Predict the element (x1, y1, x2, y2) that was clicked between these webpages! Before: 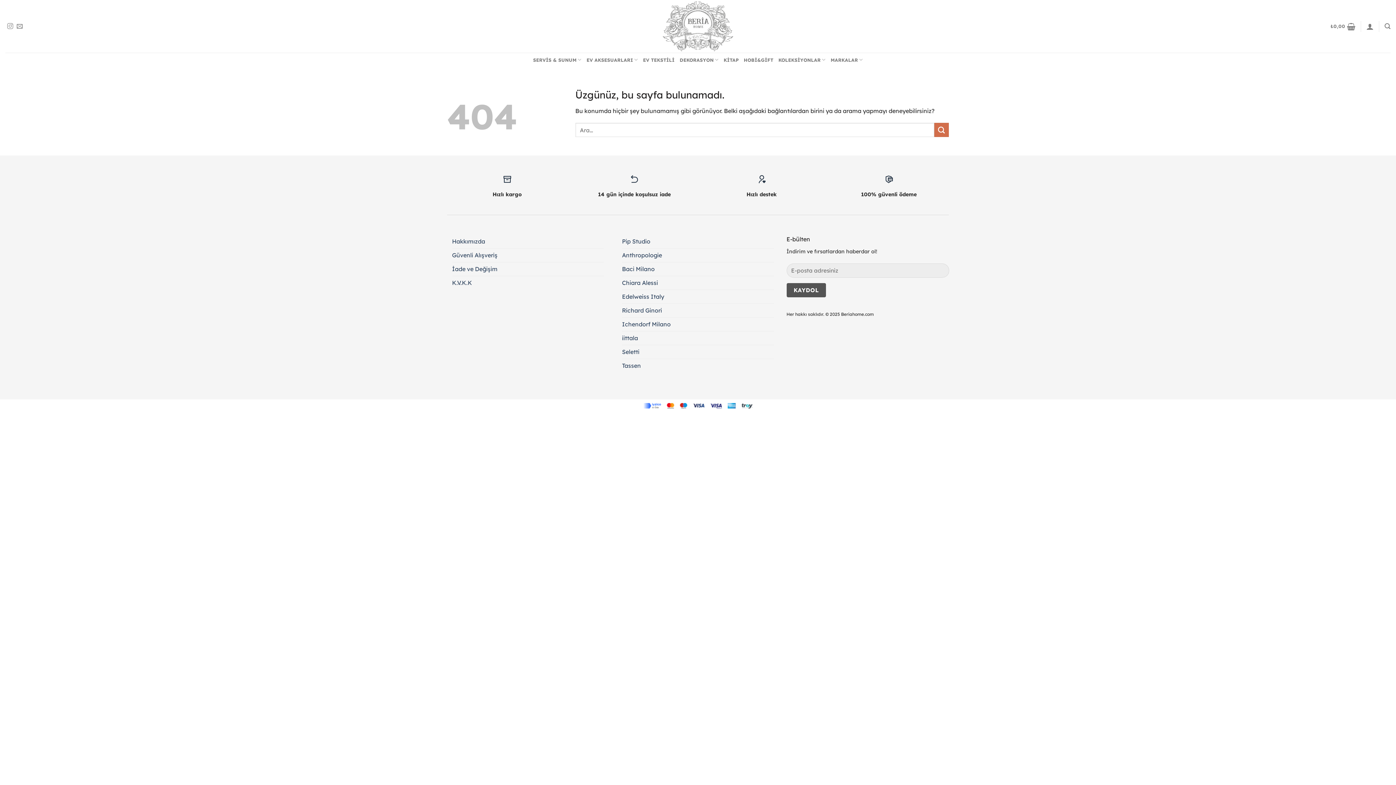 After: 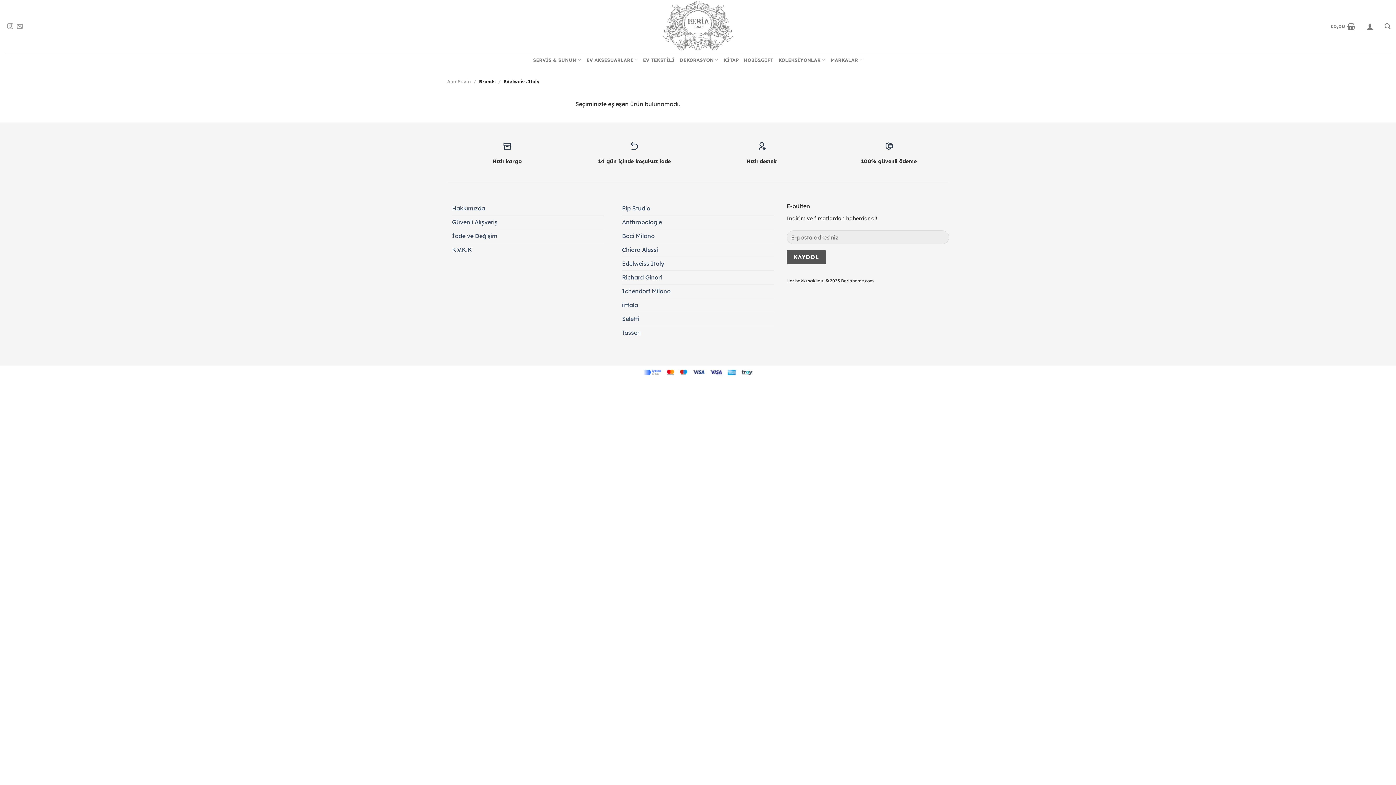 Action: label: Edelweiss Italy bbox: (622, 290, 664, 303)